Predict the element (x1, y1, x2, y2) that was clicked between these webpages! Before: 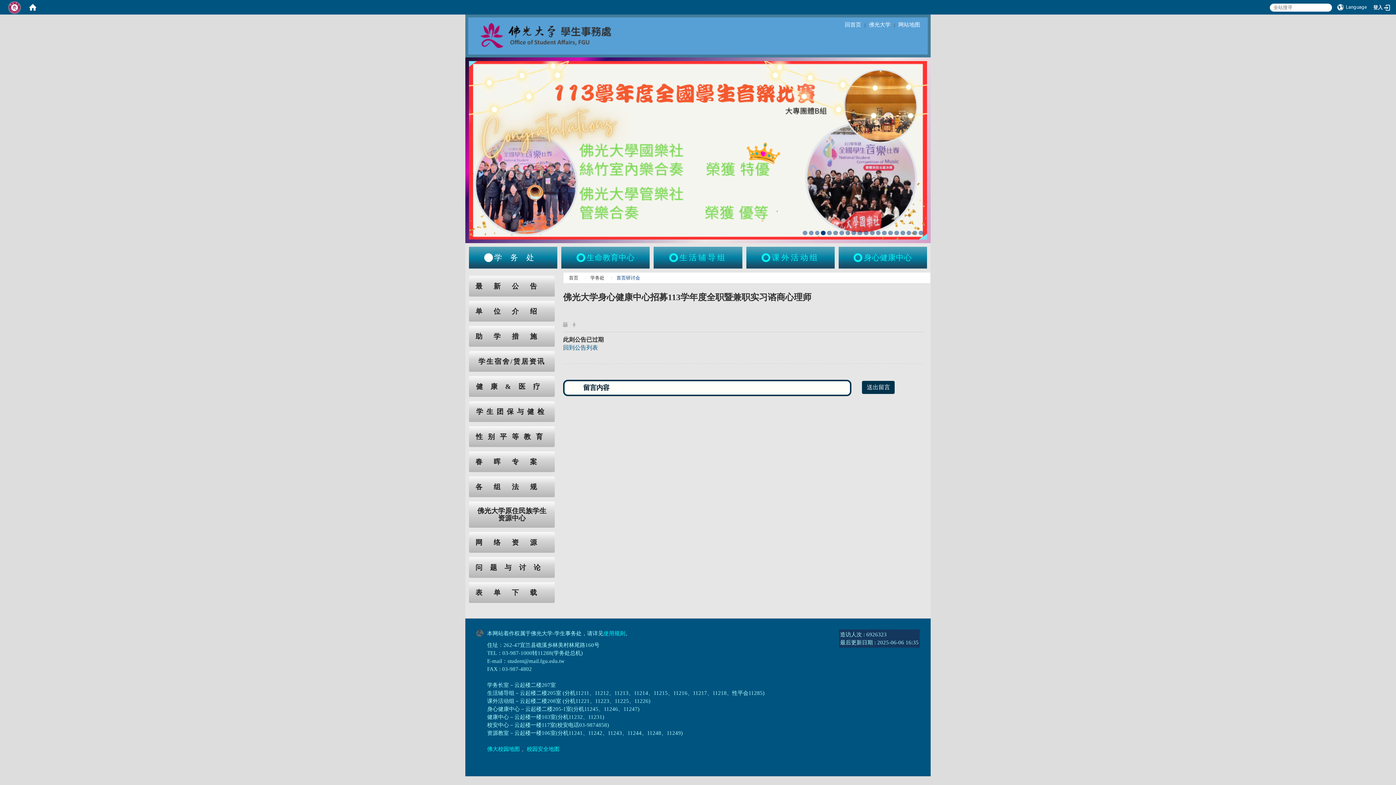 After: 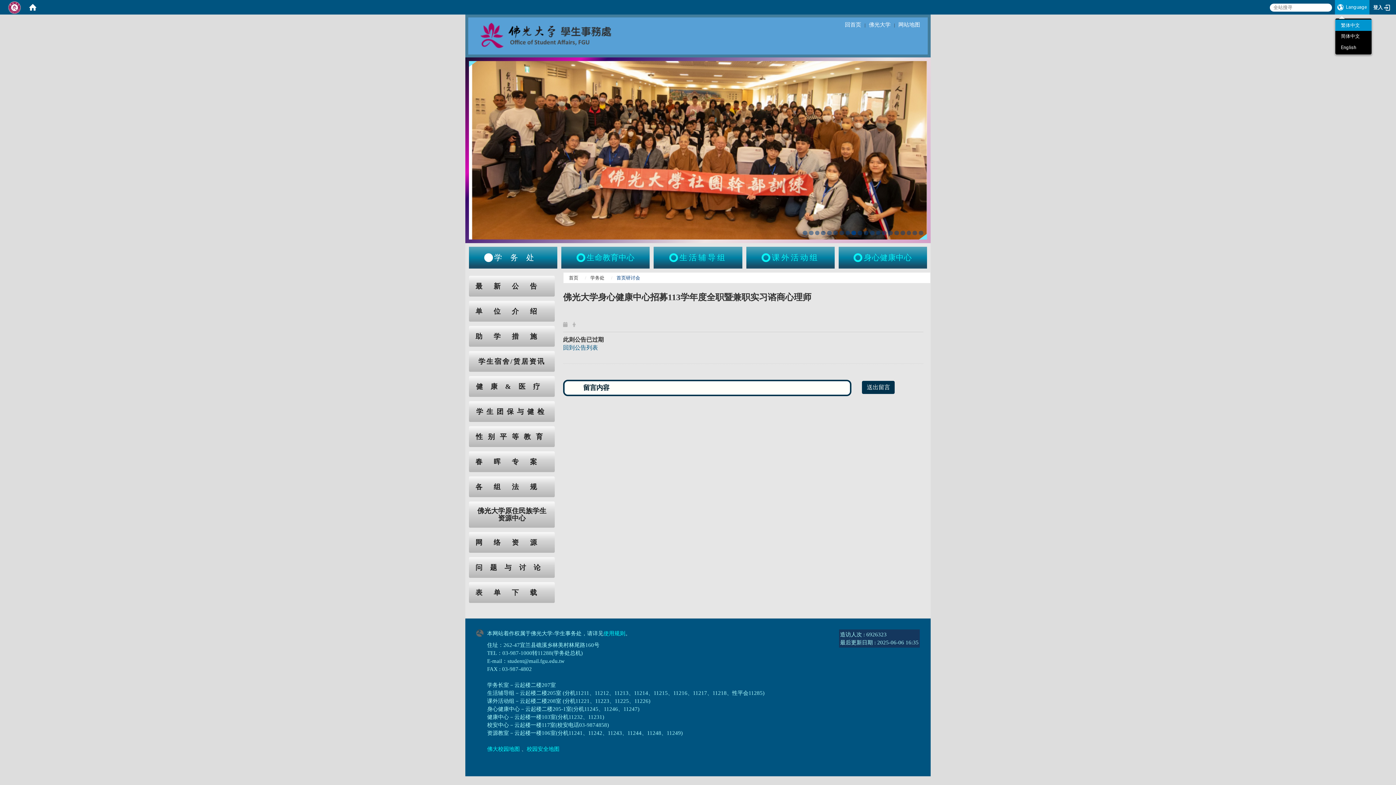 Action: label: Language bbox: (1335, 0, 1369, 14)